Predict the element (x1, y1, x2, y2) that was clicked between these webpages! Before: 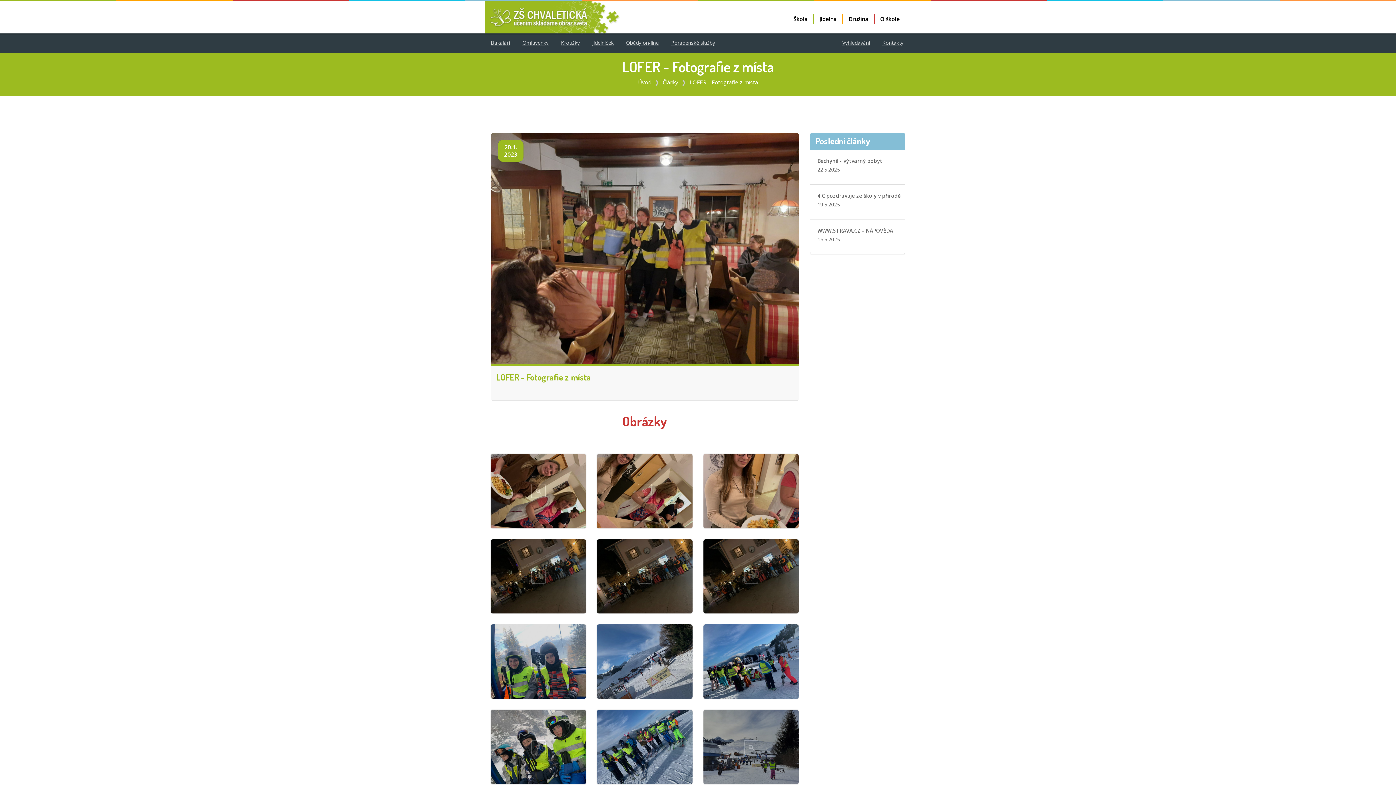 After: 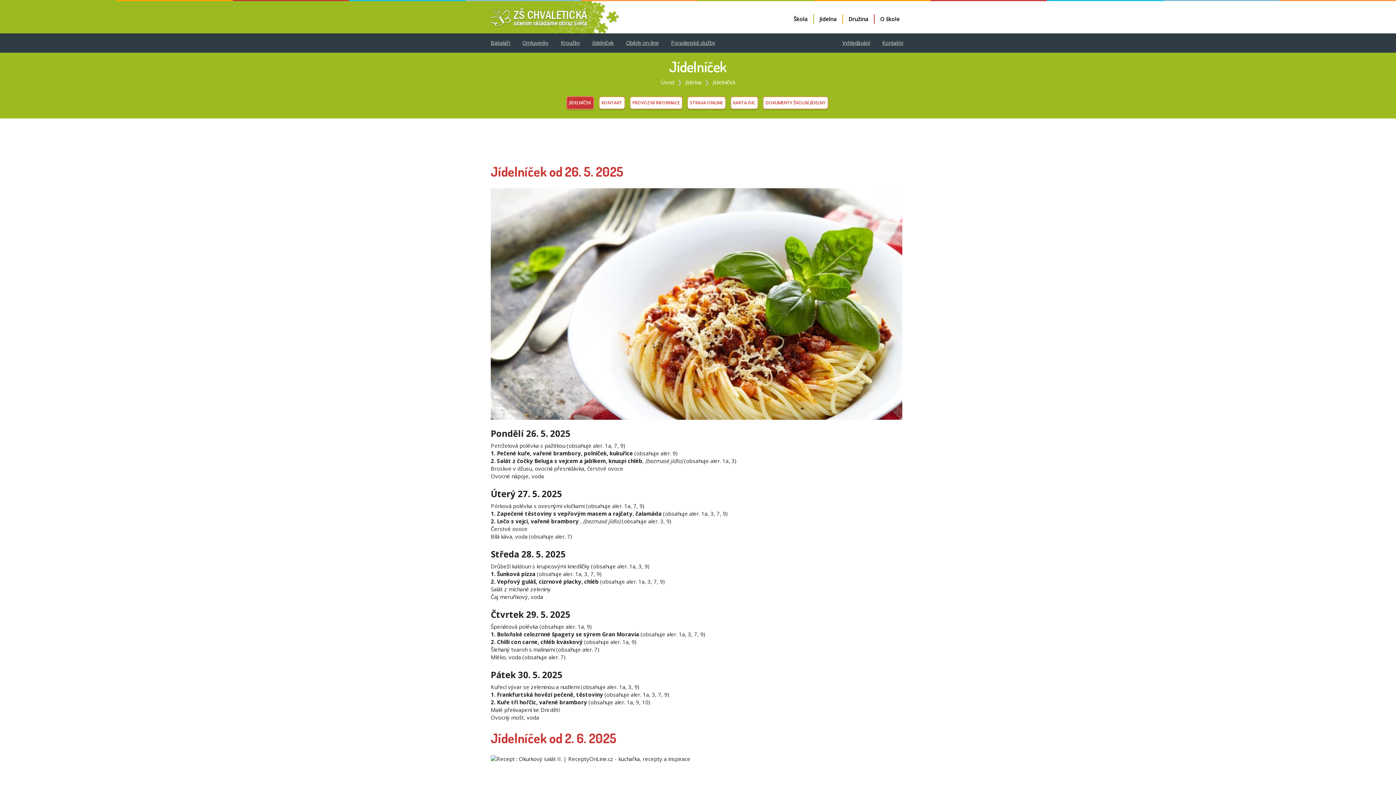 Action: bbox: (592, 39, 613, 46) label: Jídelníček